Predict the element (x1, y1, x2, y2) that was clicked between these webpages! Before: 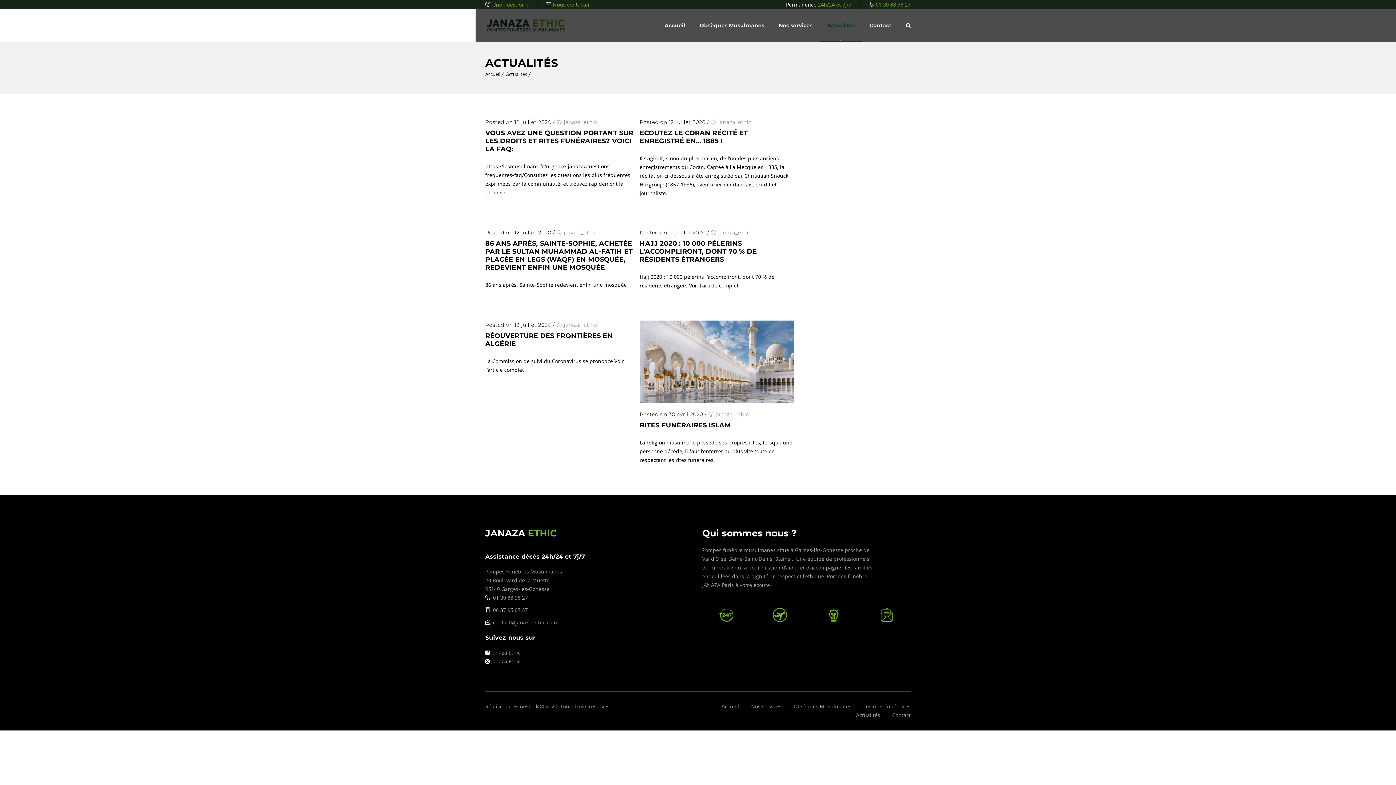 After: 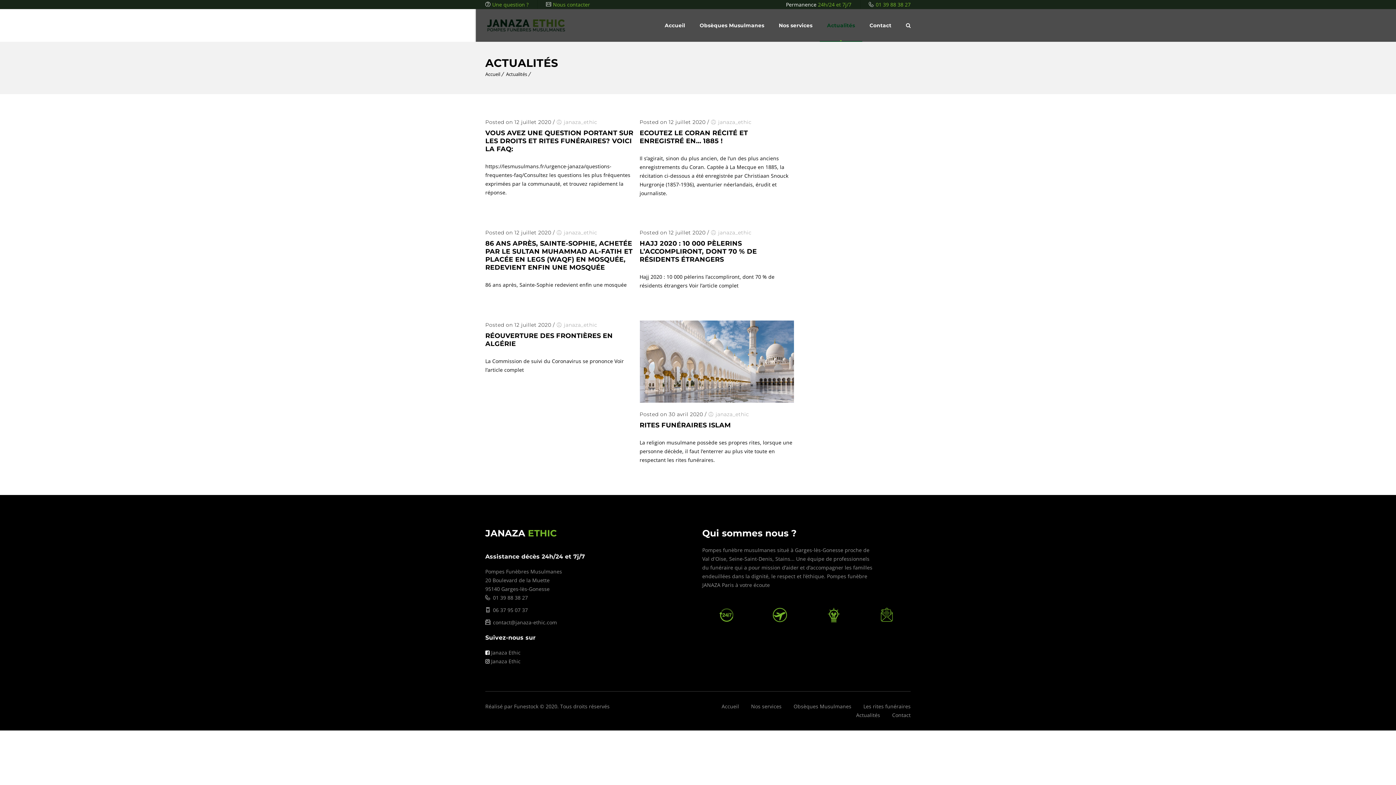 Action: bbox: (506, 70, 527, 77) label: Actualités